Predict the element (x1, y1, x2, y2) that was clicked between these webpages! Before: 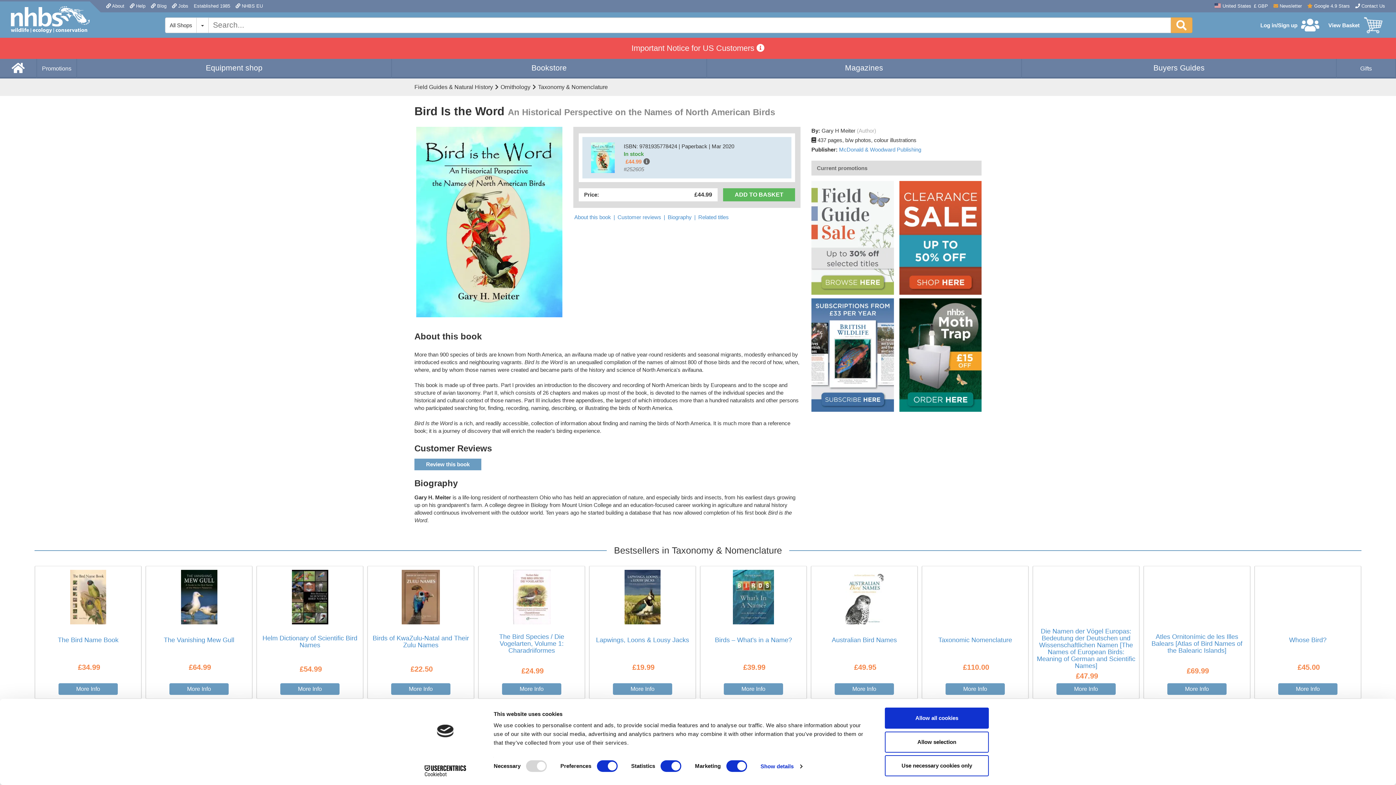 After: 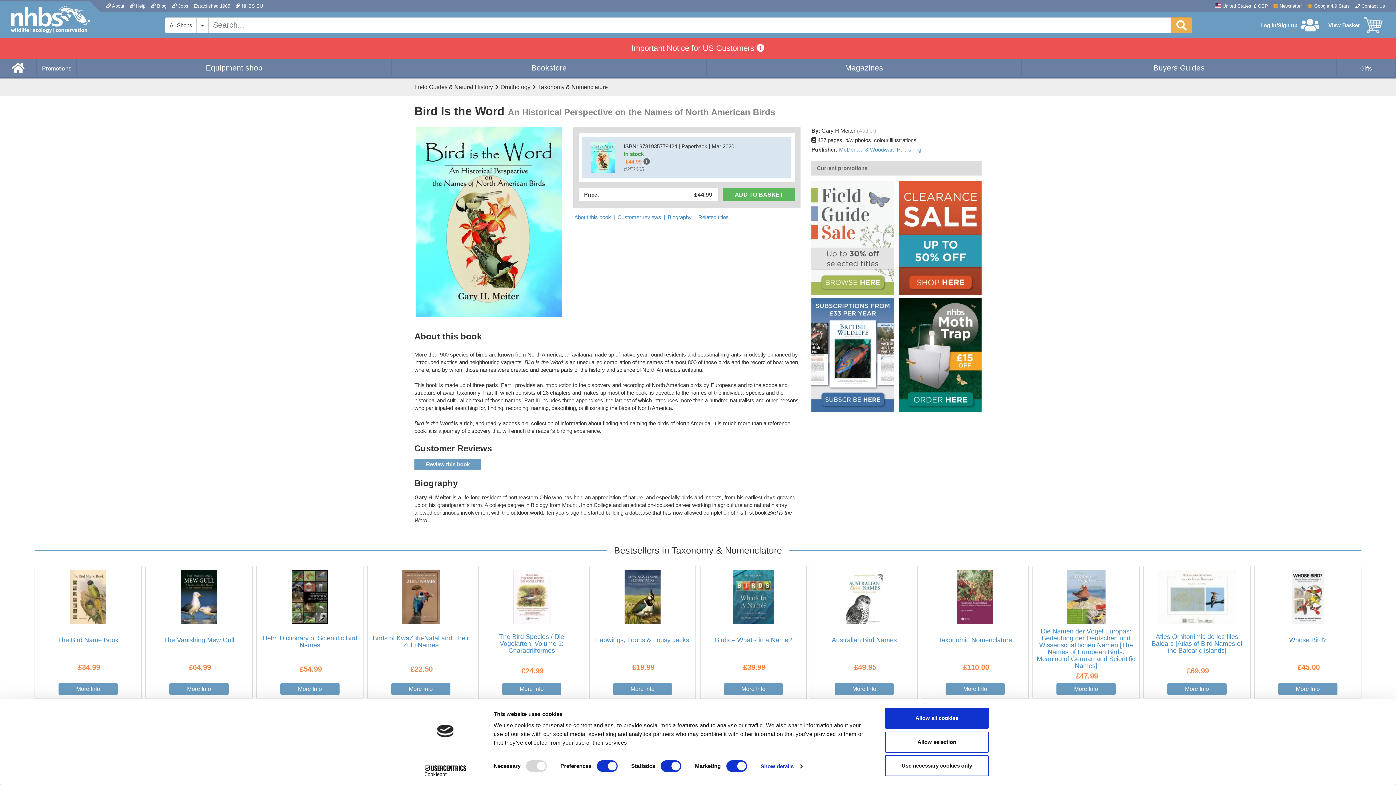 Action: bbox: (413, 765, 477, 776) label: Cookiebot - opens in a new window